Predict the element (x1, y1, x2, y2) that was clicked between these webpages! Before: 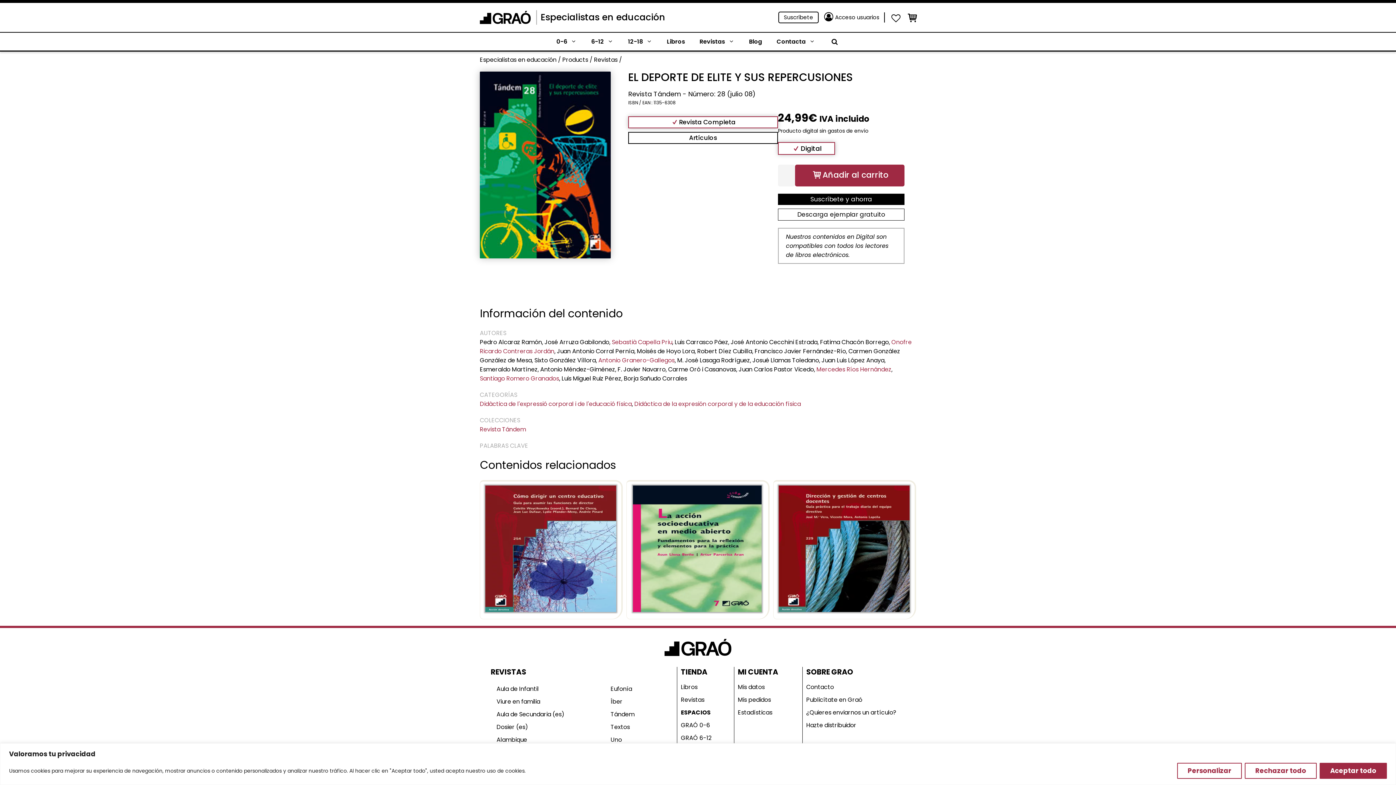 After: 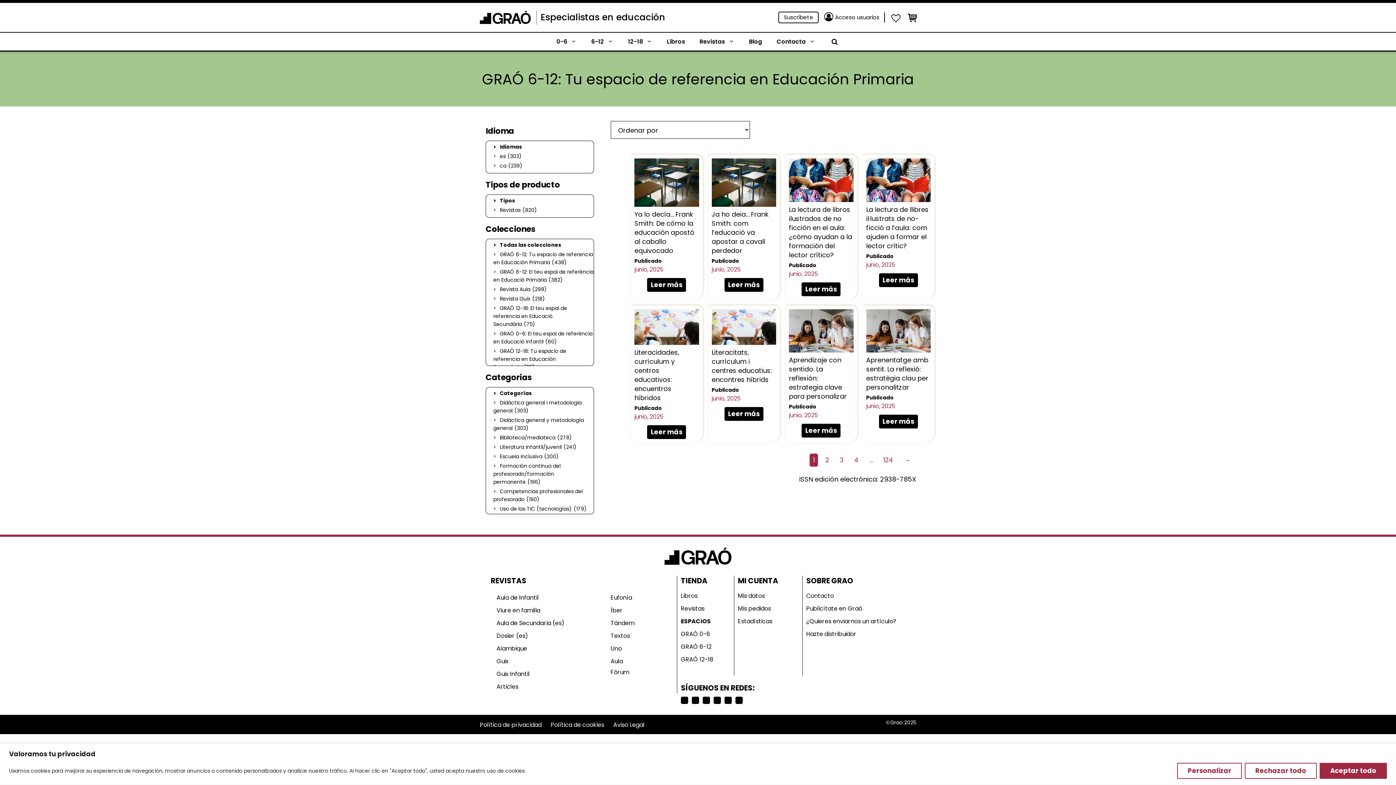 Action: label: GRAÓ 6-12 bbox: (681, 732, 718, 744)